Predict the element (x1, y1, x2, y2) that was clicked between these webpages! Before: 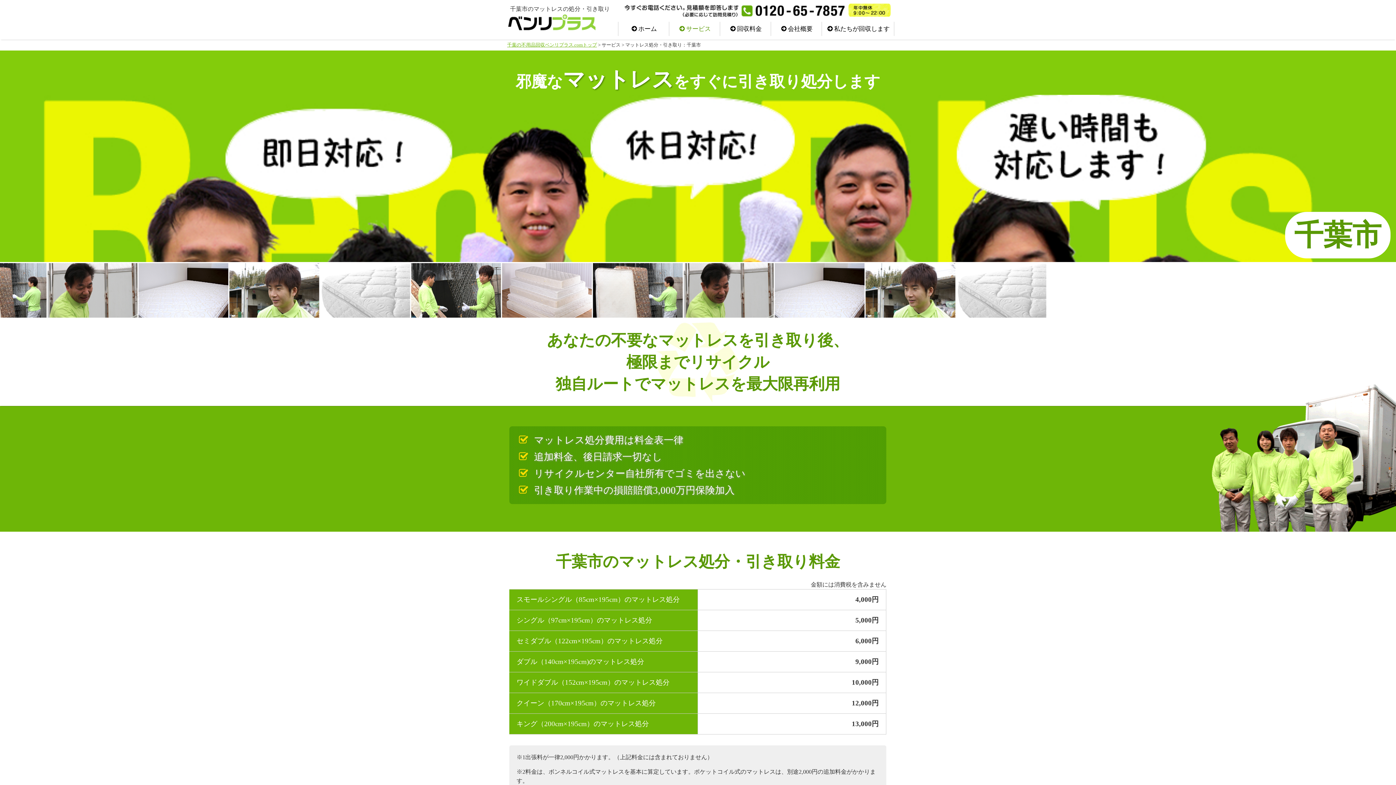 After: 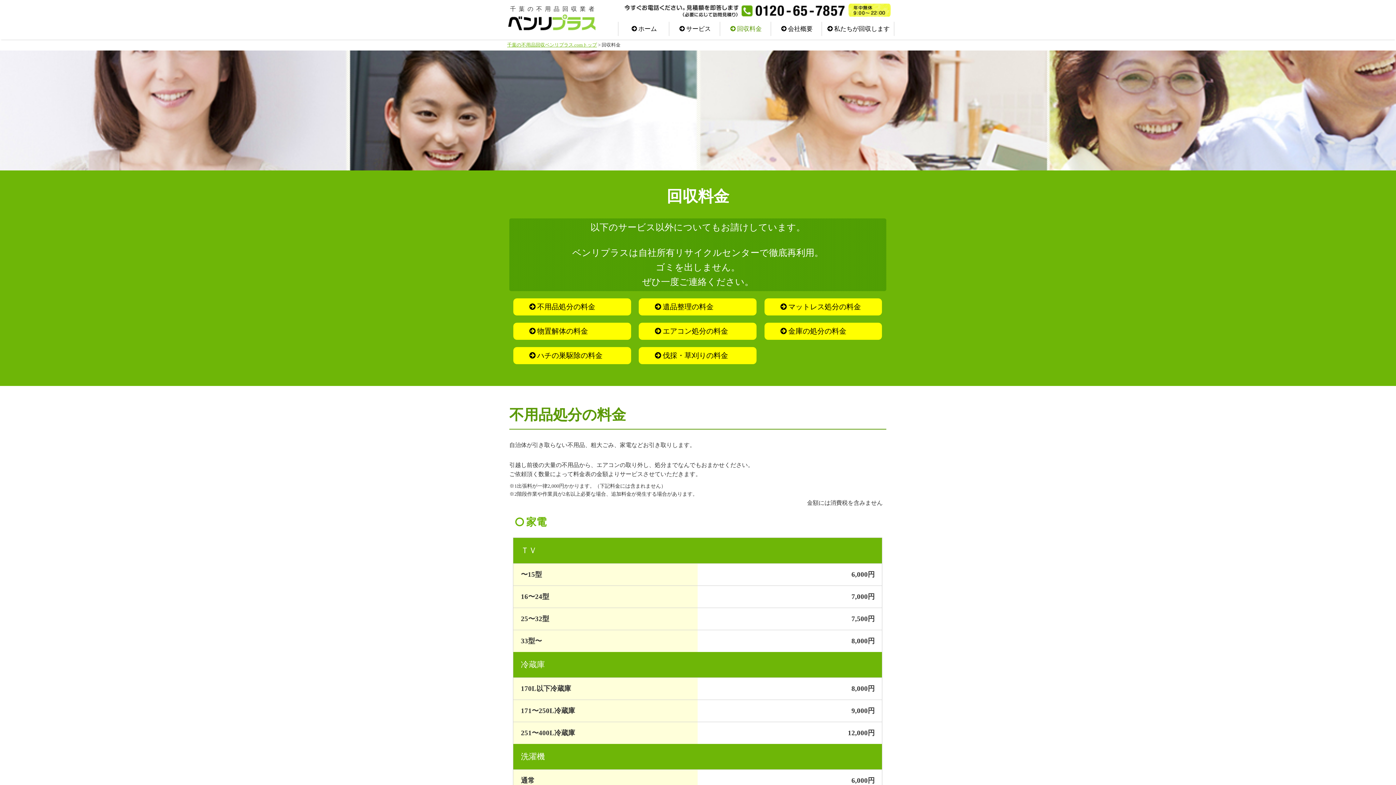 Action: bbox: (720, 21, 770, 36) label: 回収料金